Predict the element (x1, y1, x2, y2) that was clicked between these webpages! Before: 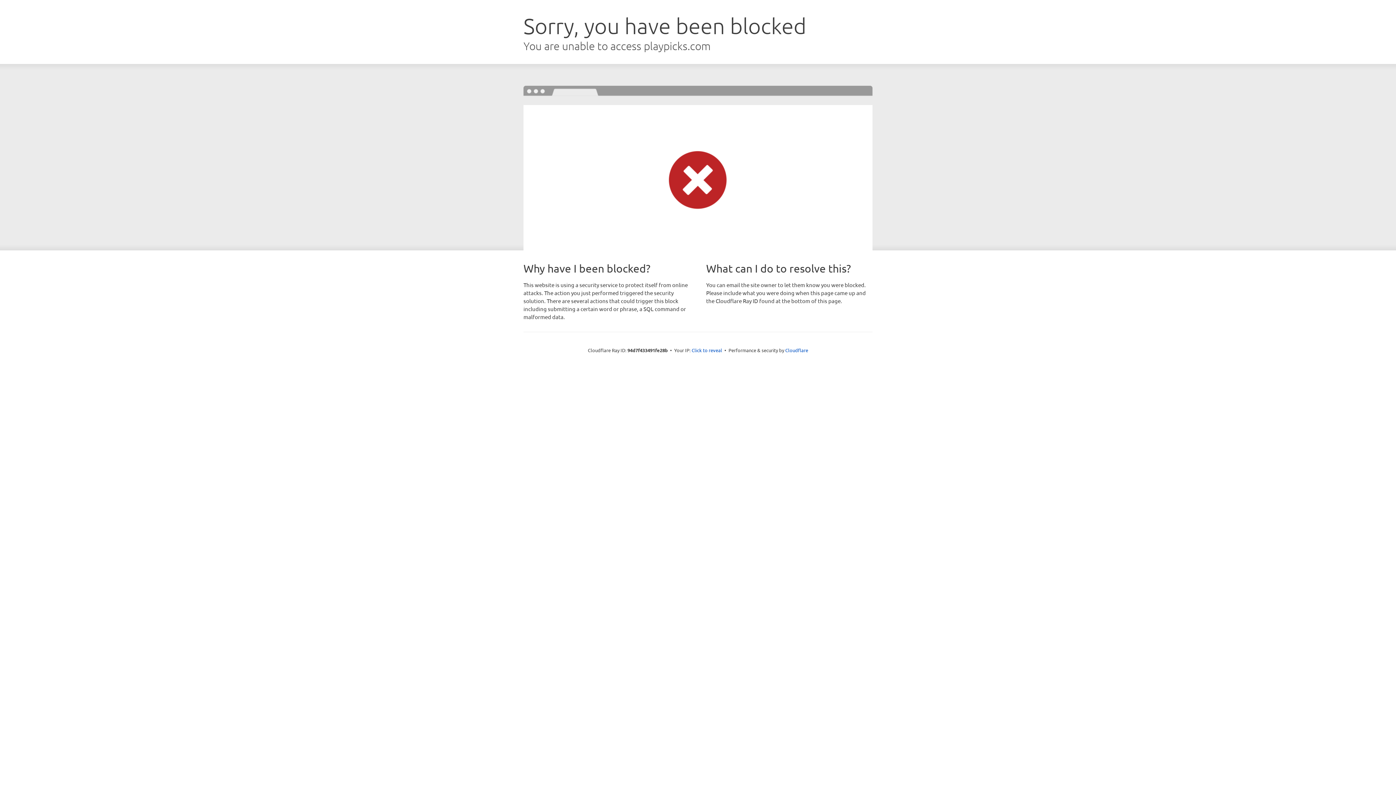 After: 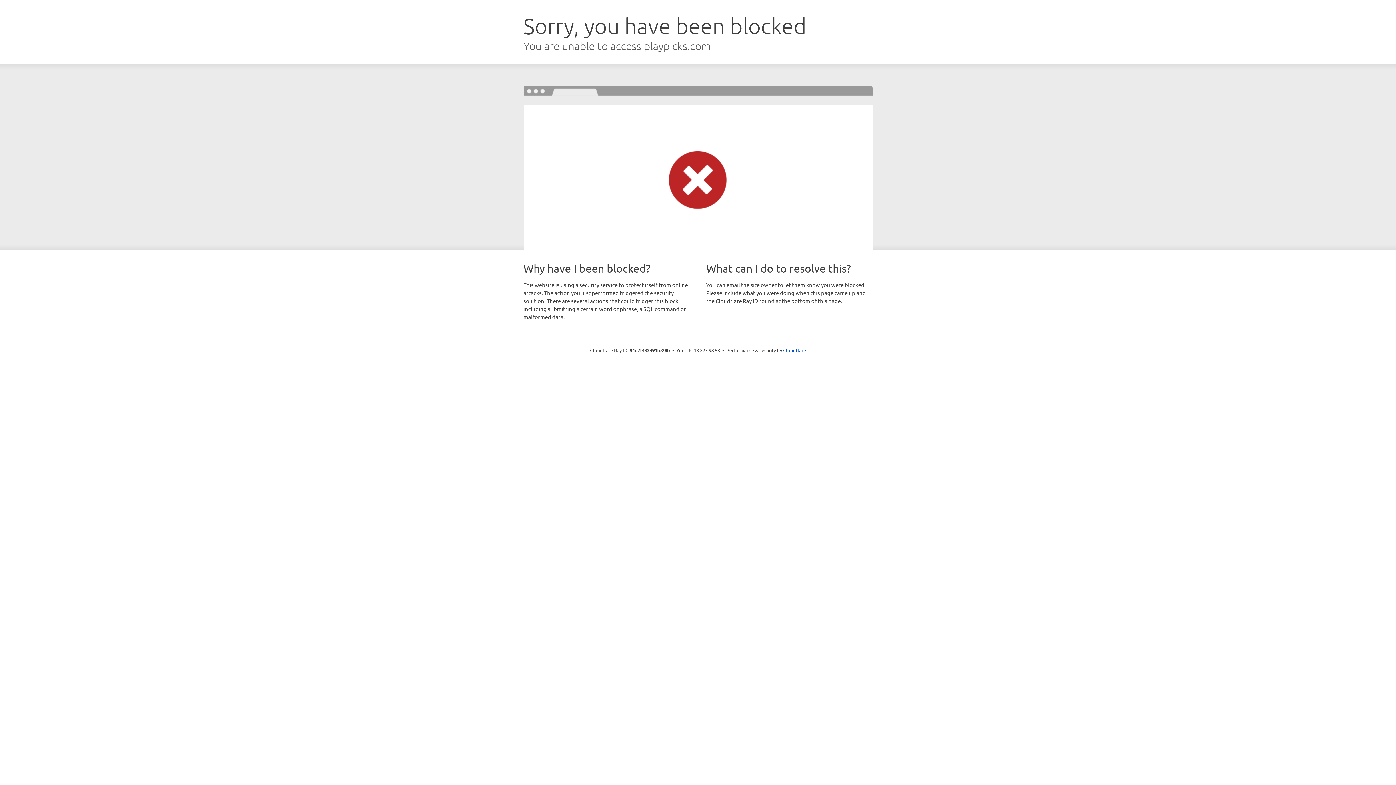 Action: label: Click to reveal bbox: (691, 346, 722, 353)